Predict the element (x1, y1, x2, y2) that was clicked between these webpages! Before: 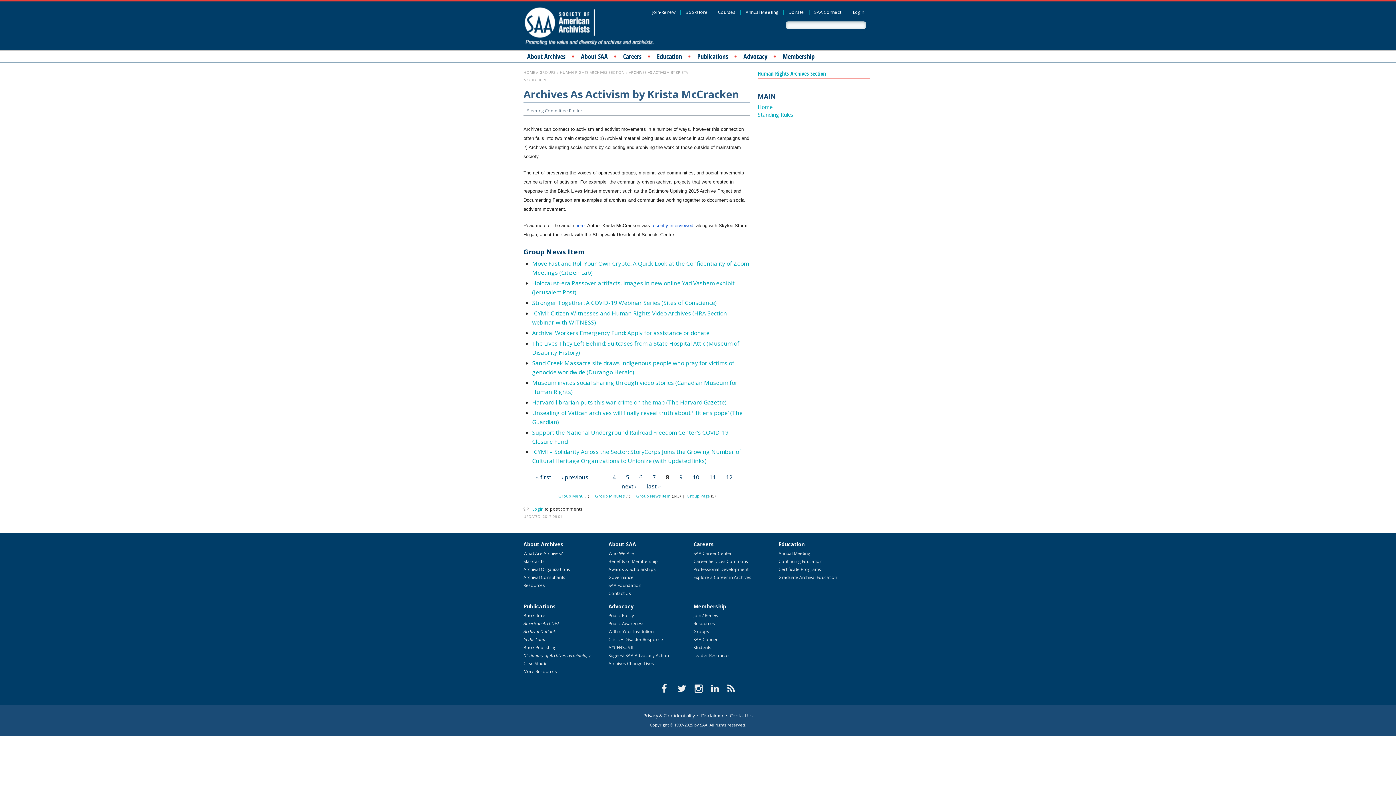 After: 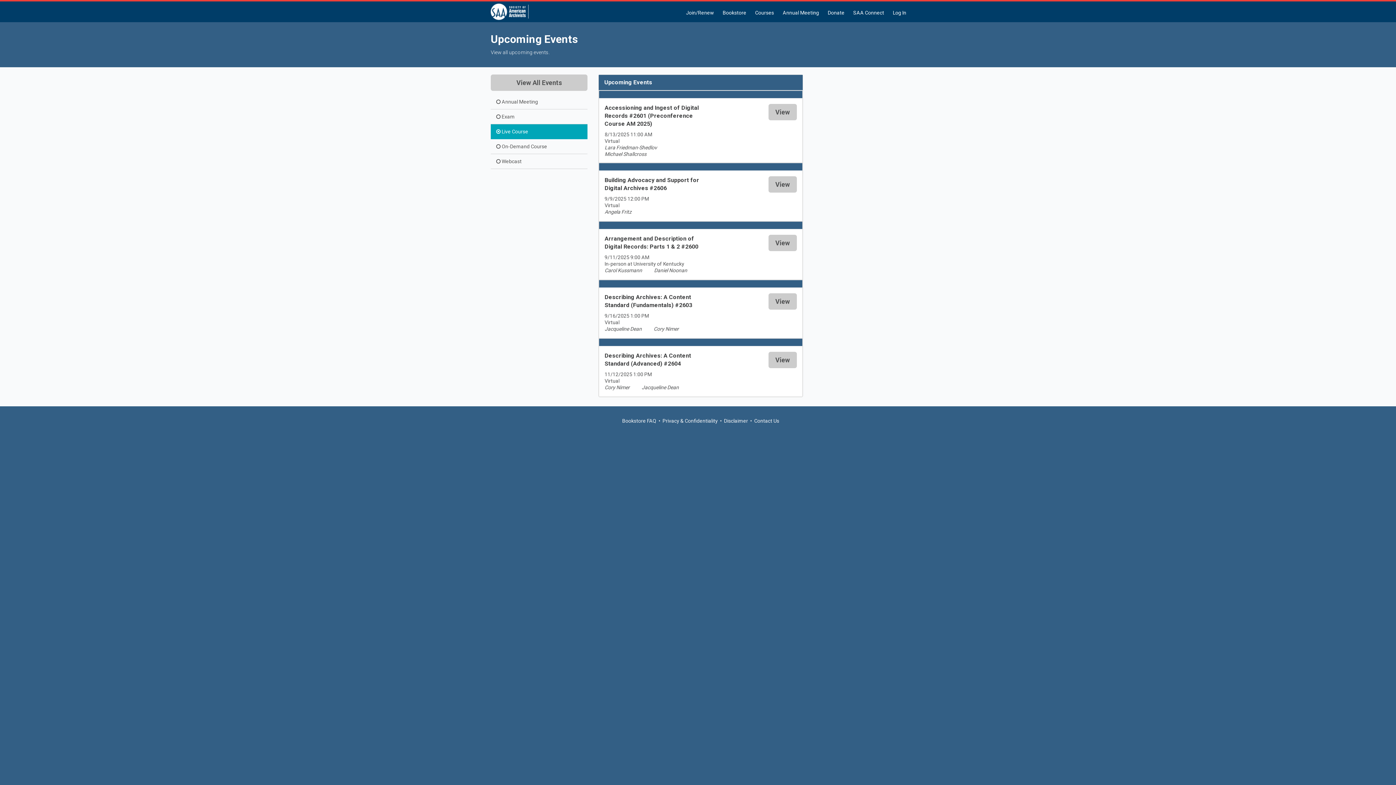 Action: label: Courses bbox: (716, 9, 737, 15)